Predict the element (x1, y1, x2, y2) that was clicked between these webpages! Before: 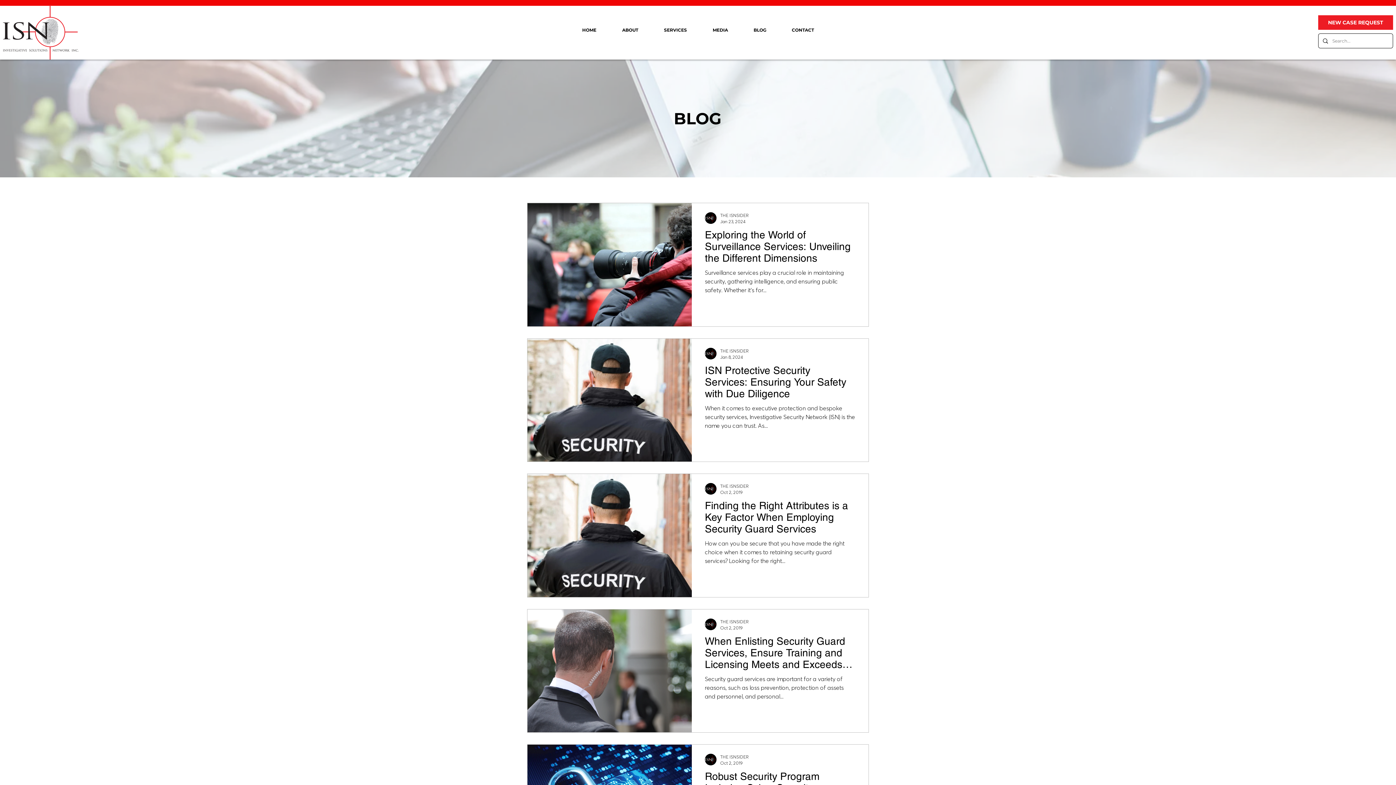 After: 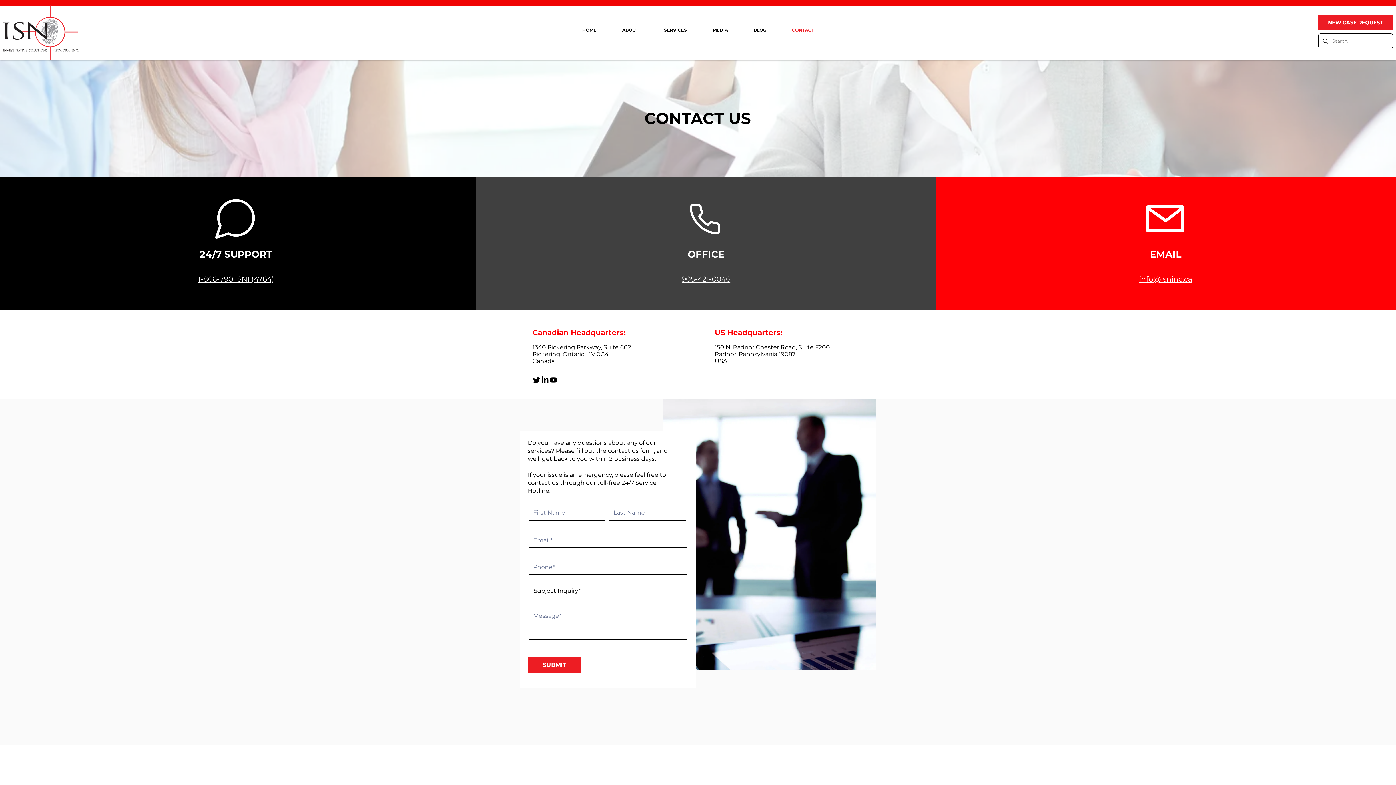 Action: bbox: (779, 21, 826, 39) label: CONTACT